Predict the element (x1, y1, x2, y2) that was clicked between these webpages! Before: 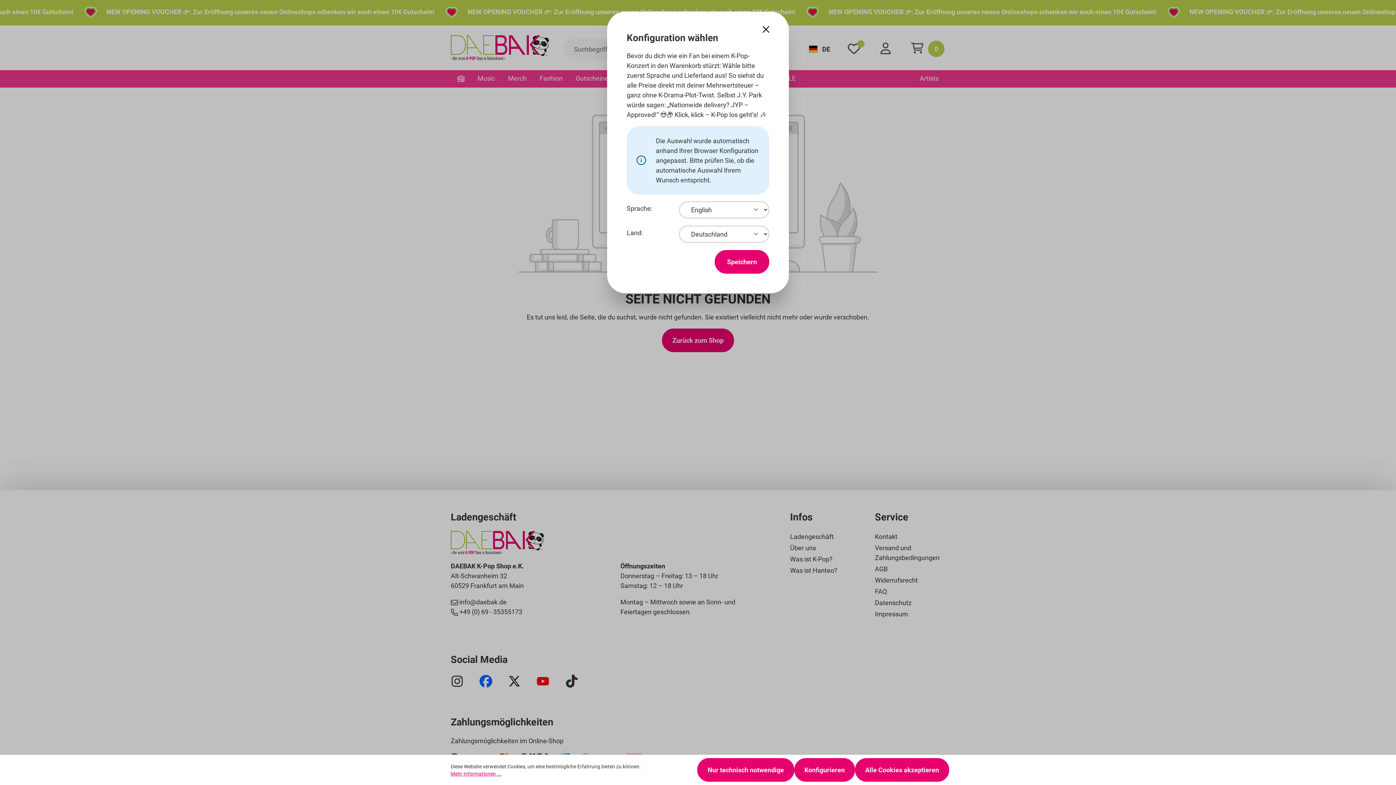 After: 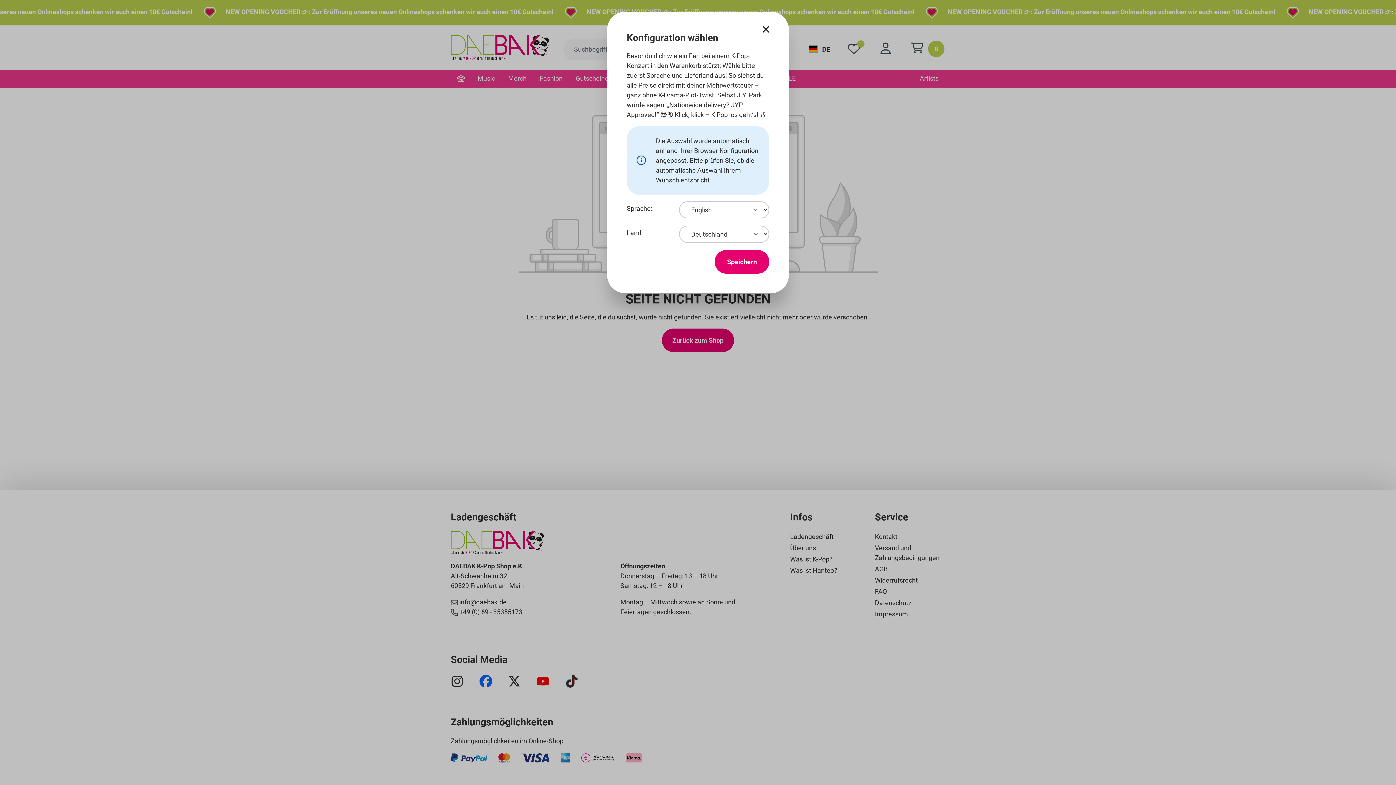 Action: label: Alle Cookies akzeptieren bbox: (855, 758, 949, 782)